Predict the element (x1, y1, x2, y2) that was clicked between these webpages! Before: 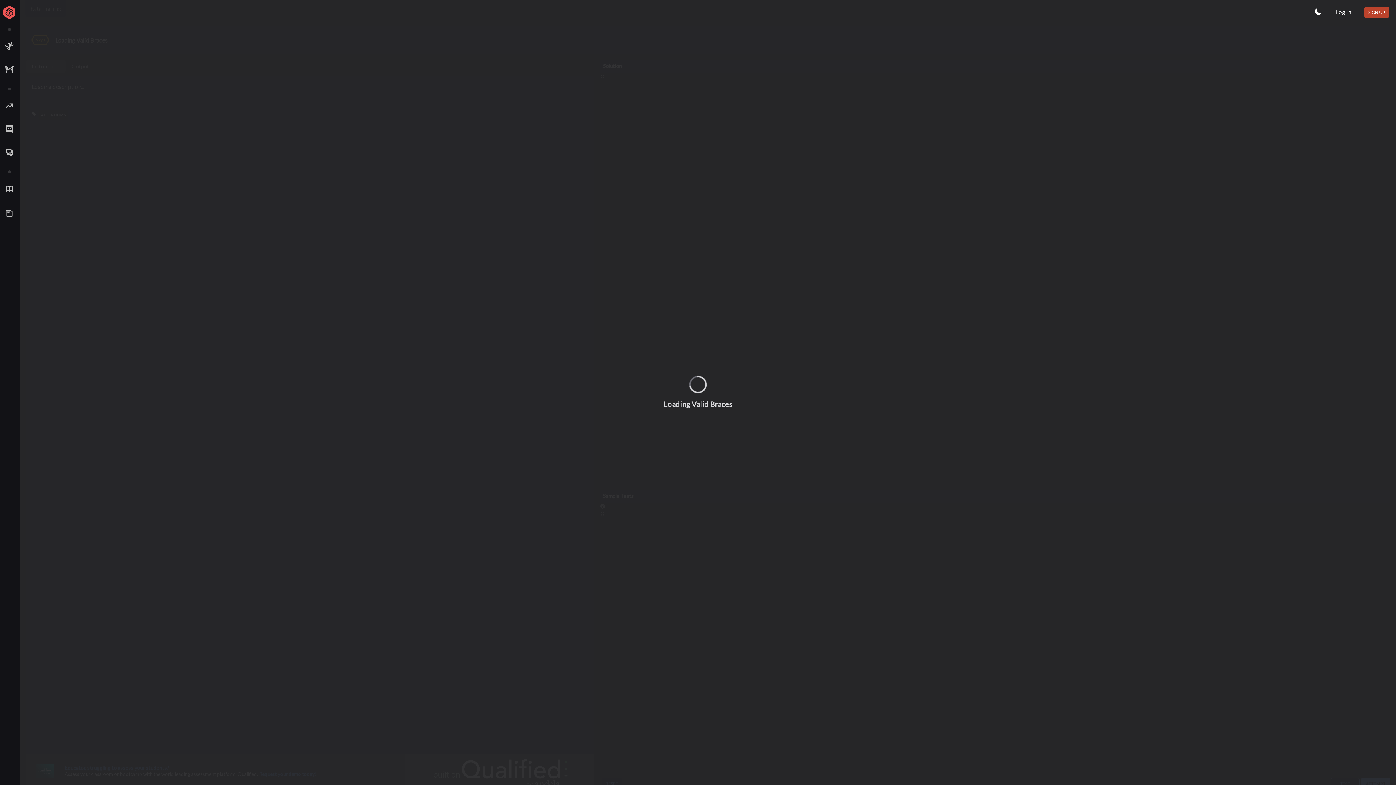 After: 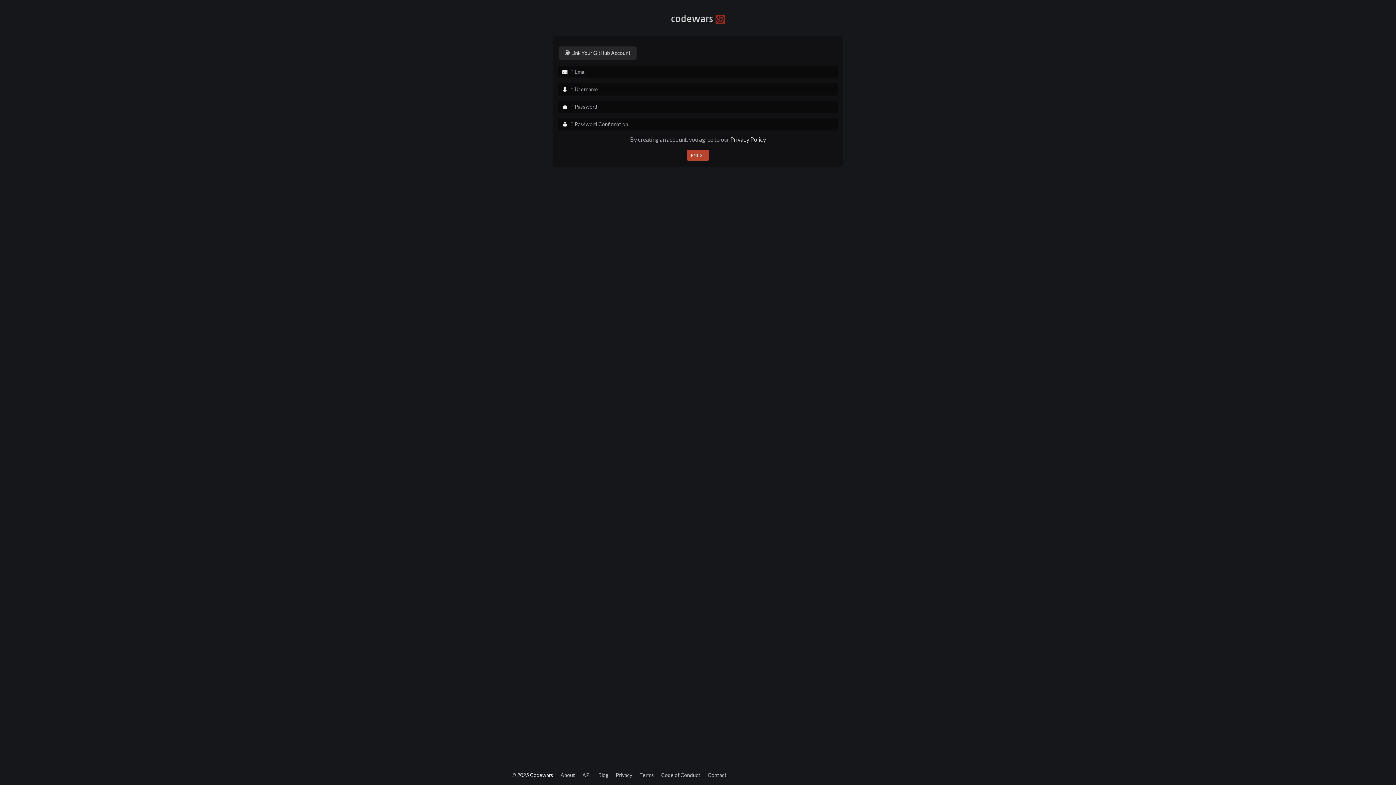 Action: label: SIGN UP bbox: (1364, 6, 1389, 17)